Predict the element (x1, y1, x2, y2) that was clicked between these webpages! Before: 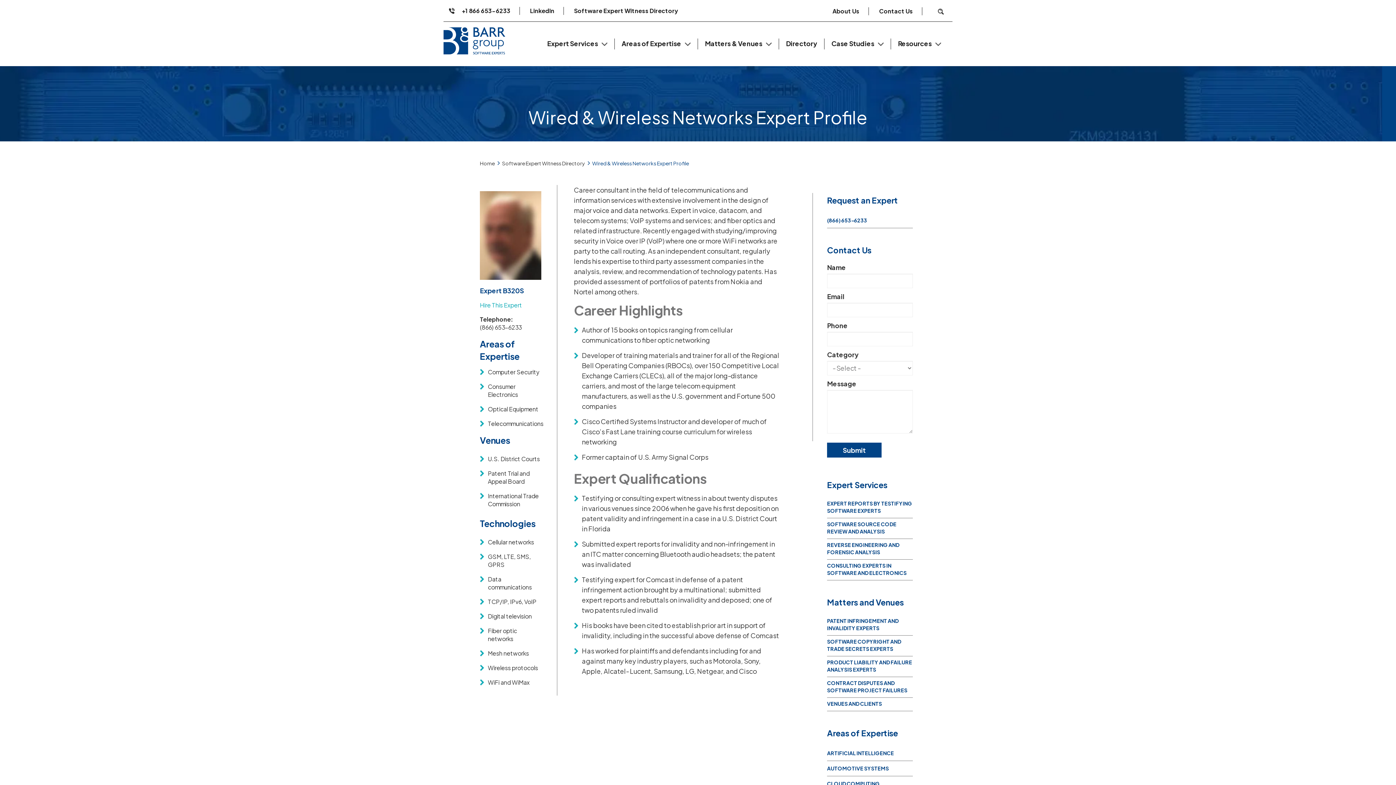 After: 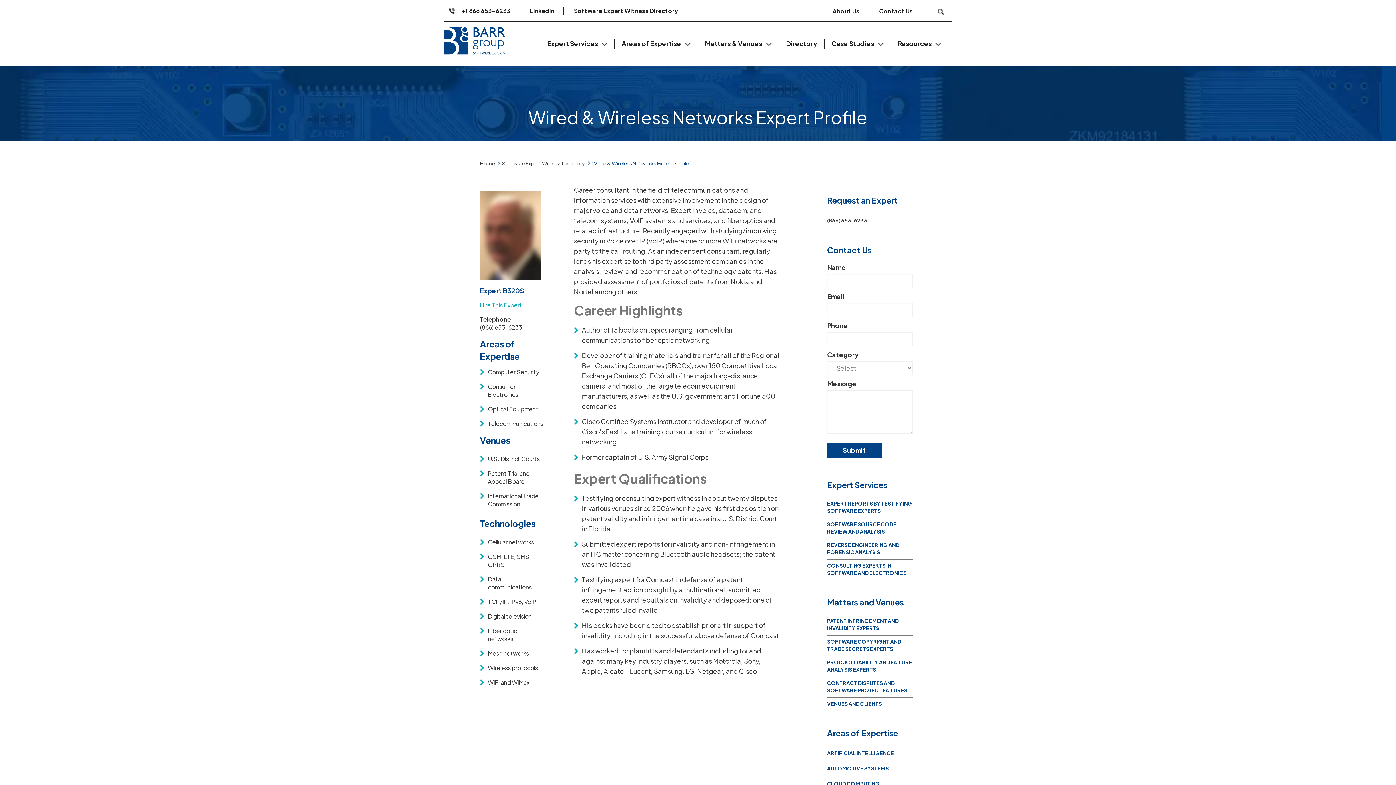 Action: label: (866) 653-6233 bbox: (827, 217, 867, 223)